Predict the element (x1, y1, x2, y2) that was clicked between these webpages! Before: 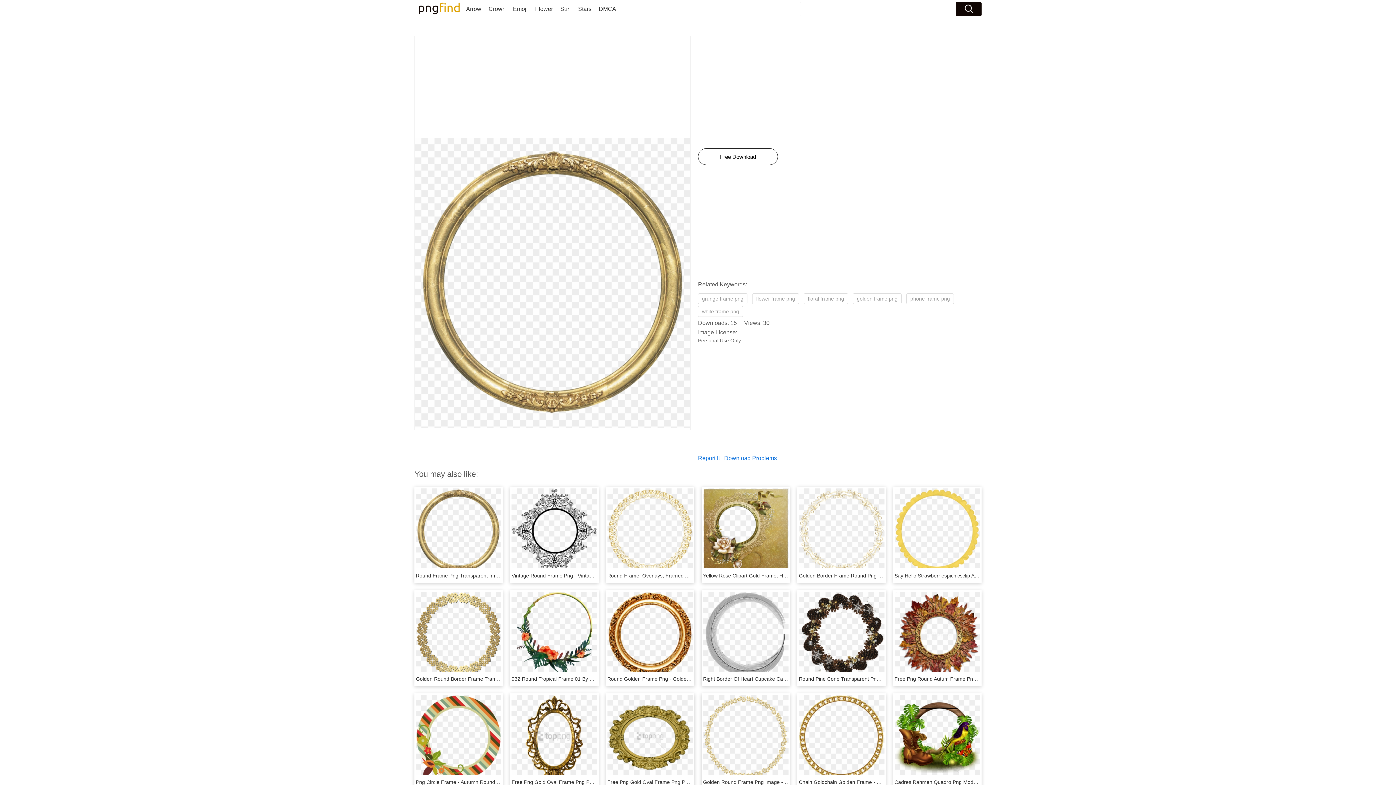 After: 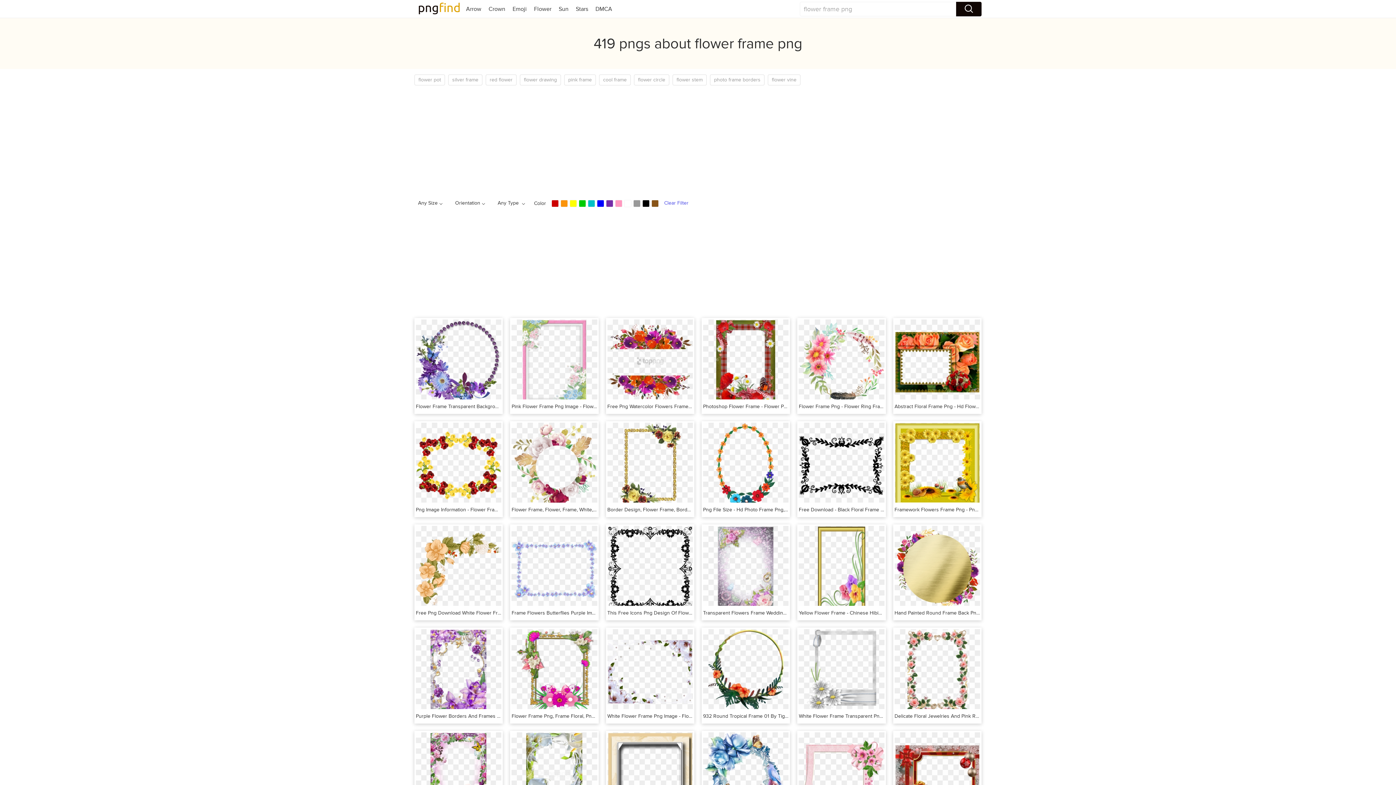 Action: bbox: (752, 293, 799, 304) label: flower frame png